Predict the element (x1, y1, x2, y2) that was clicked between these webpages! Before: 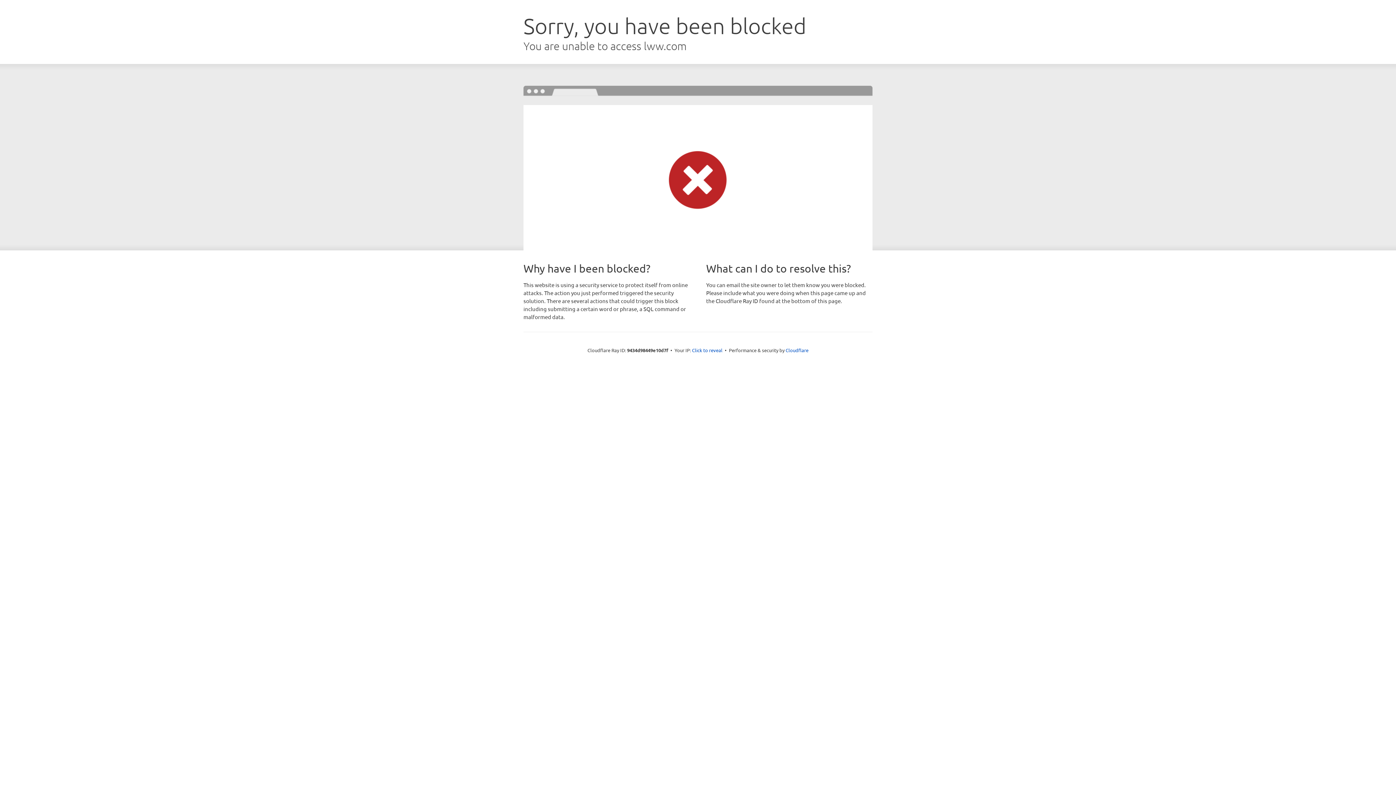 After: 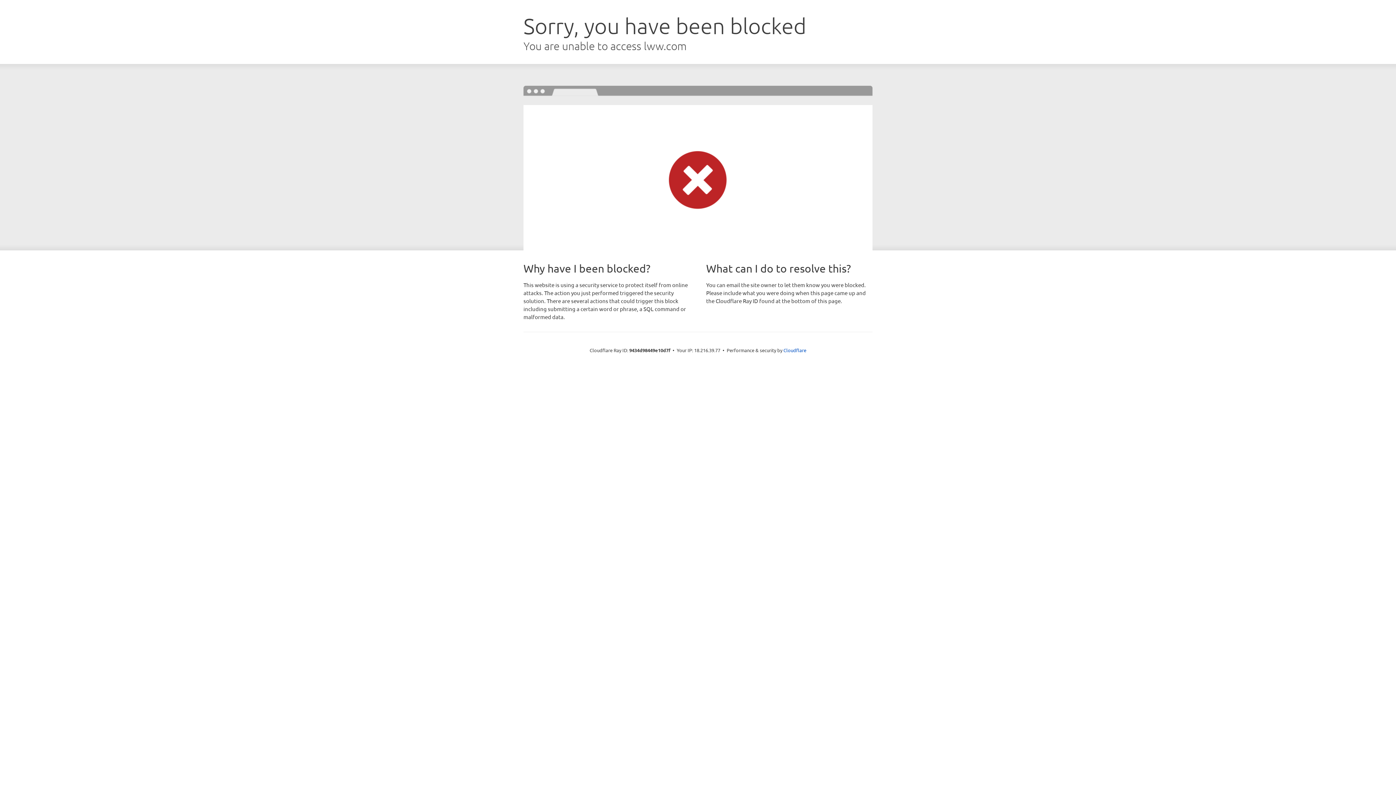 Action: label: Click to reveal bbox: (692, 346, 722, 353)